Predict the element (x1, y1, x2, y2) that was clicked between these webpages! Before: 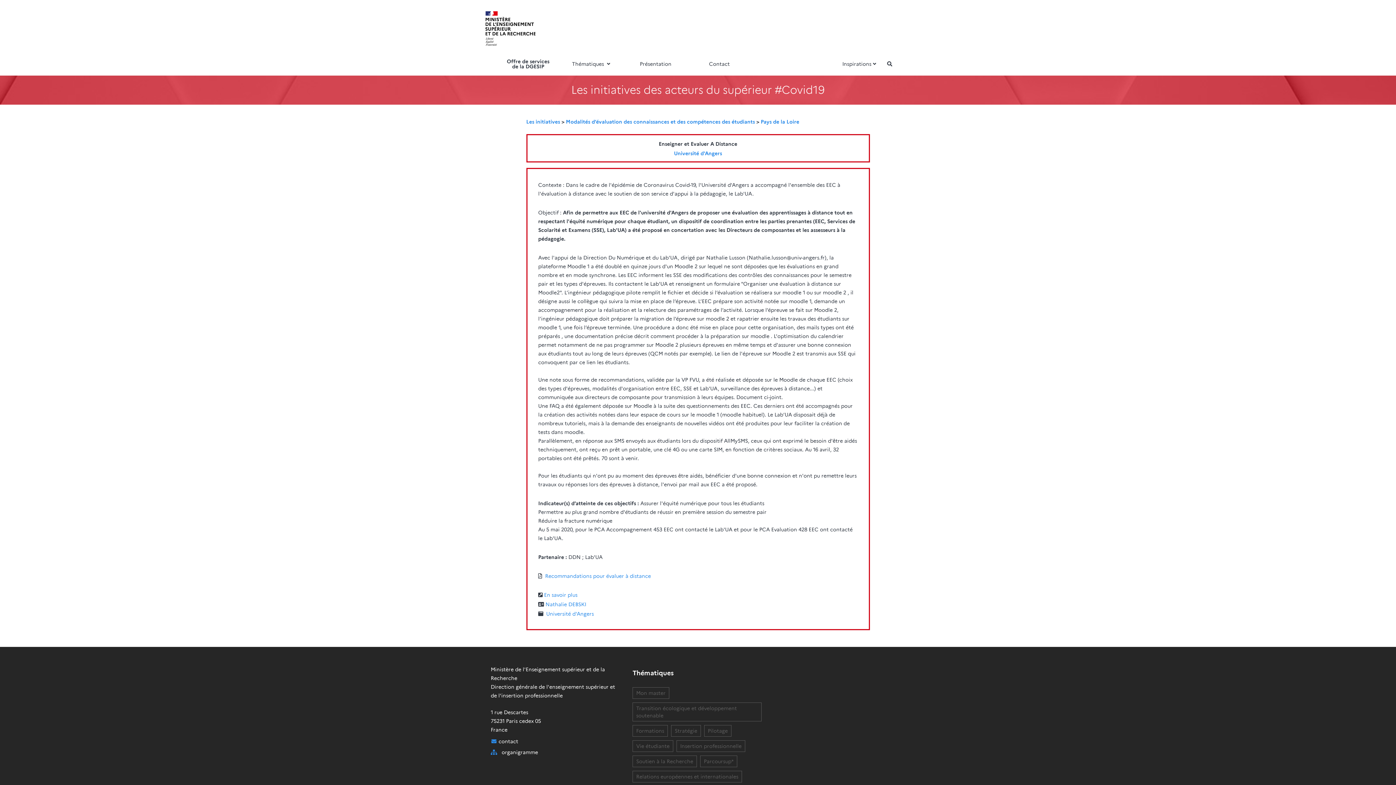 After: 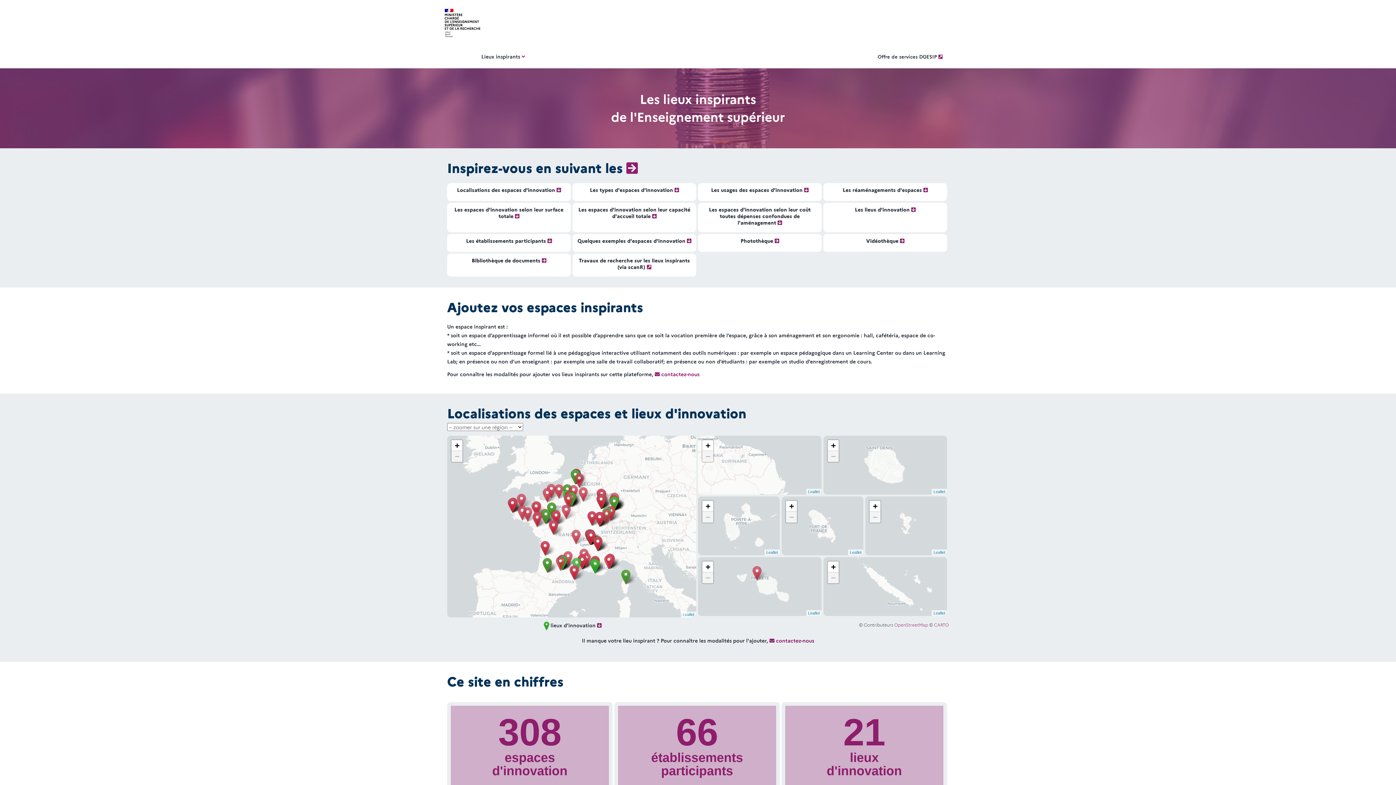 Action: bbox: (840, 55, 879, 73) label: Inspirations